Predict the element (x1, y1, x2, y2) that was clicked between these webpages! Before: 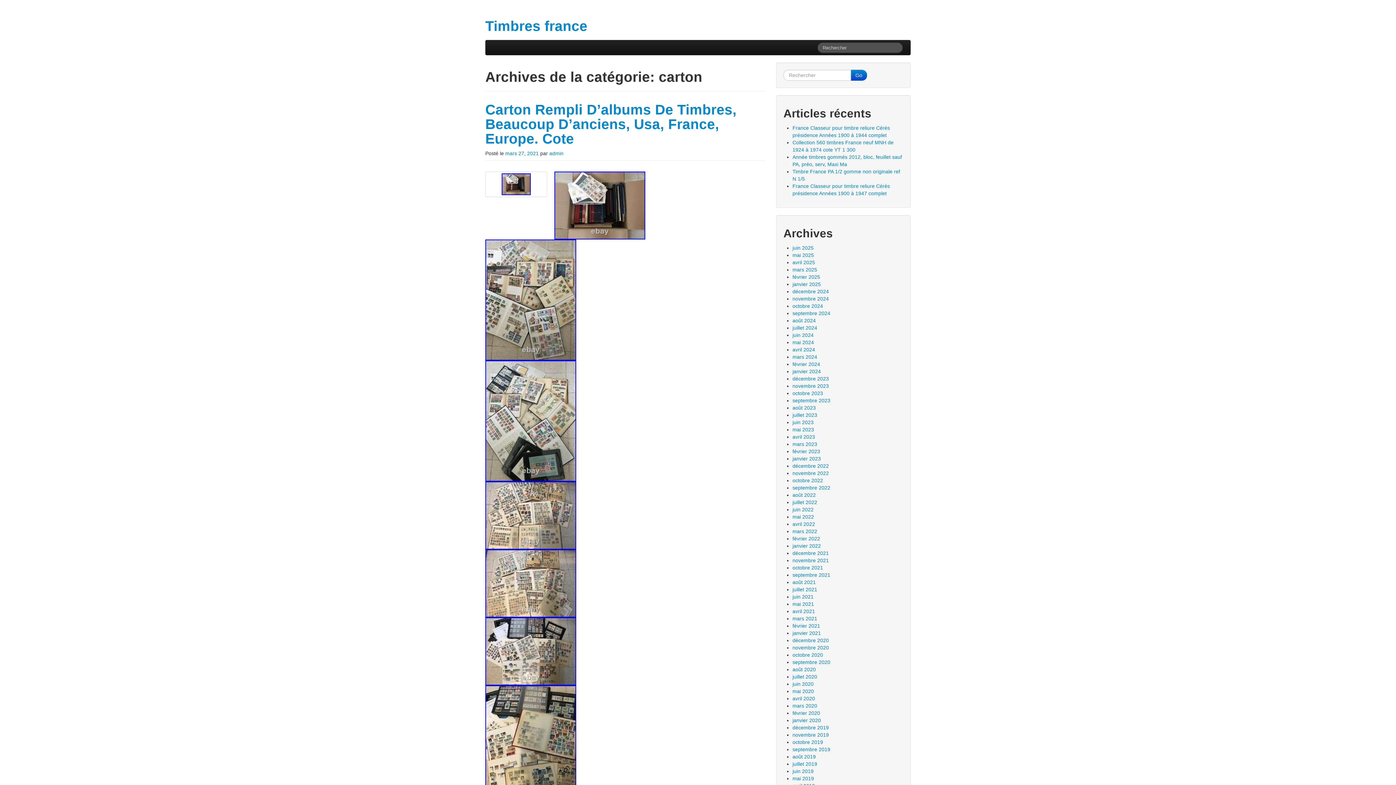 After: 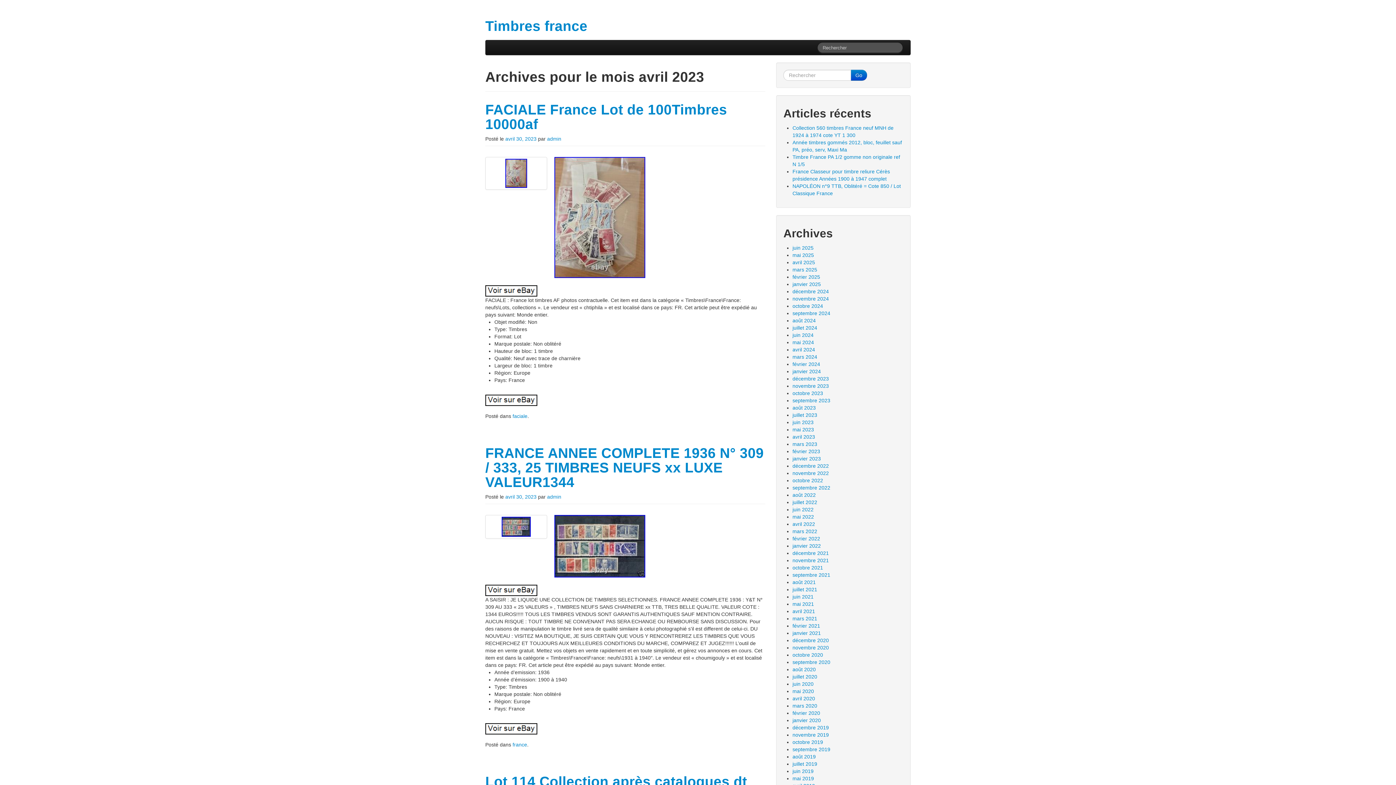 Action: bbox: (792, 434, 815, 440) label: avril 2023